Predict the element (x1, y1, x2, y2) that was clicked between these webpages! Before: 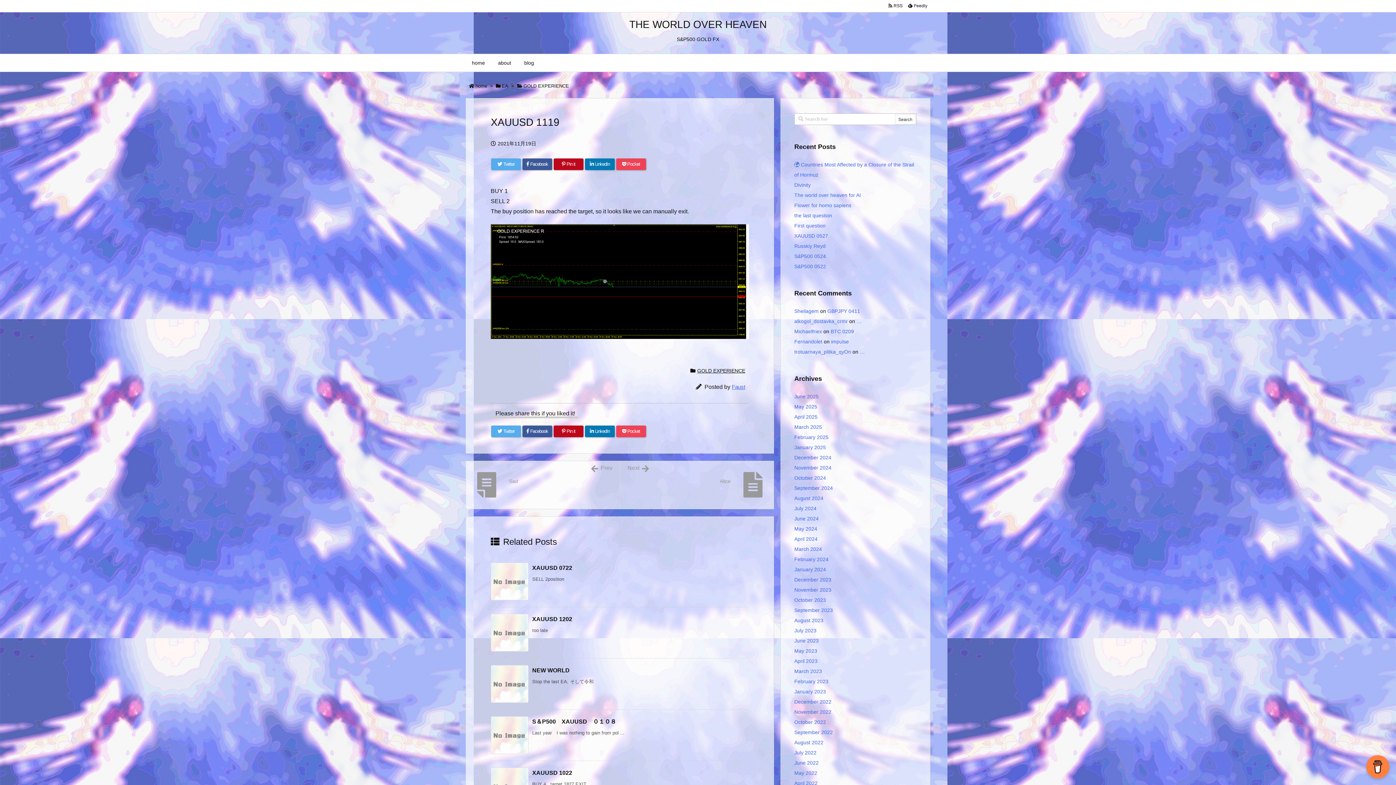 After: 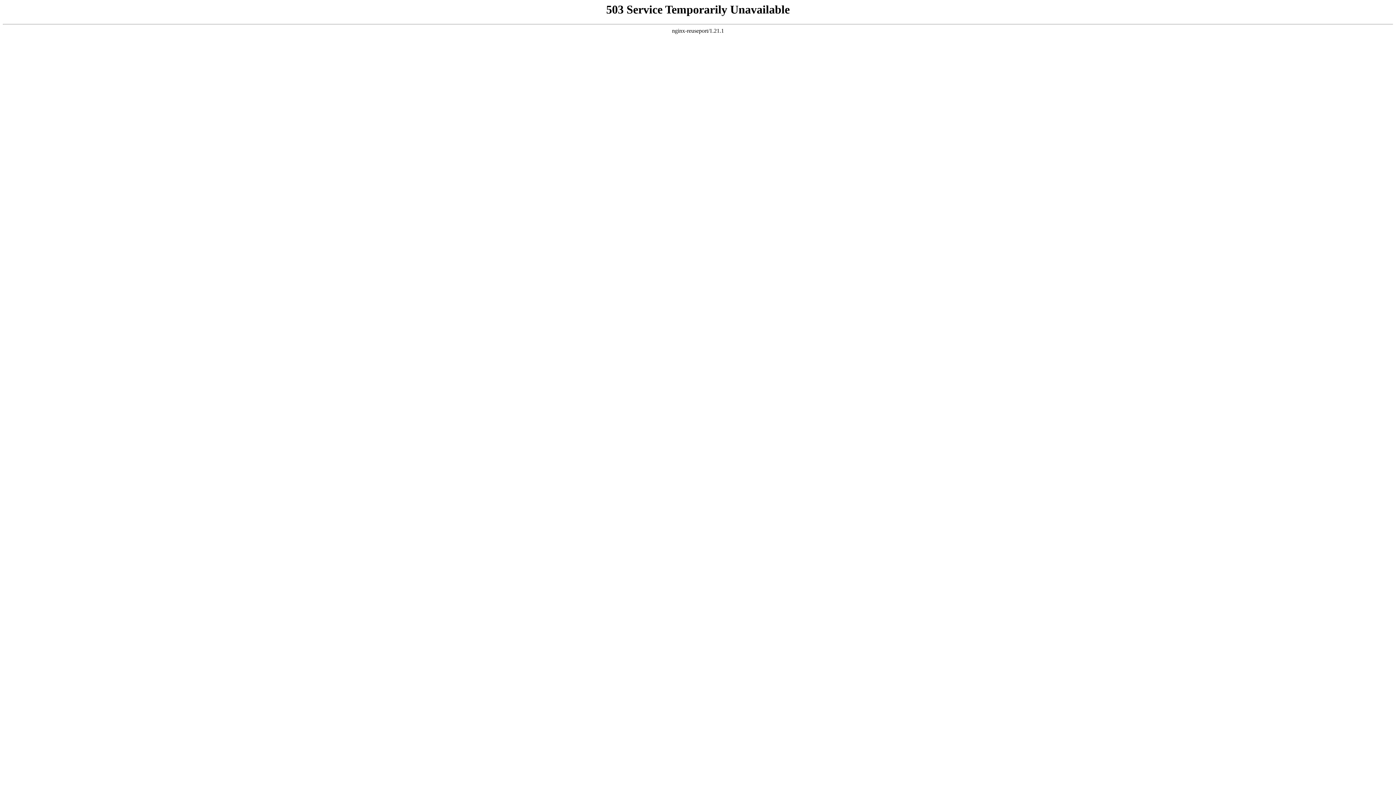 Action: bbox: (794, 328, 822, 334) label: Michaelfriex